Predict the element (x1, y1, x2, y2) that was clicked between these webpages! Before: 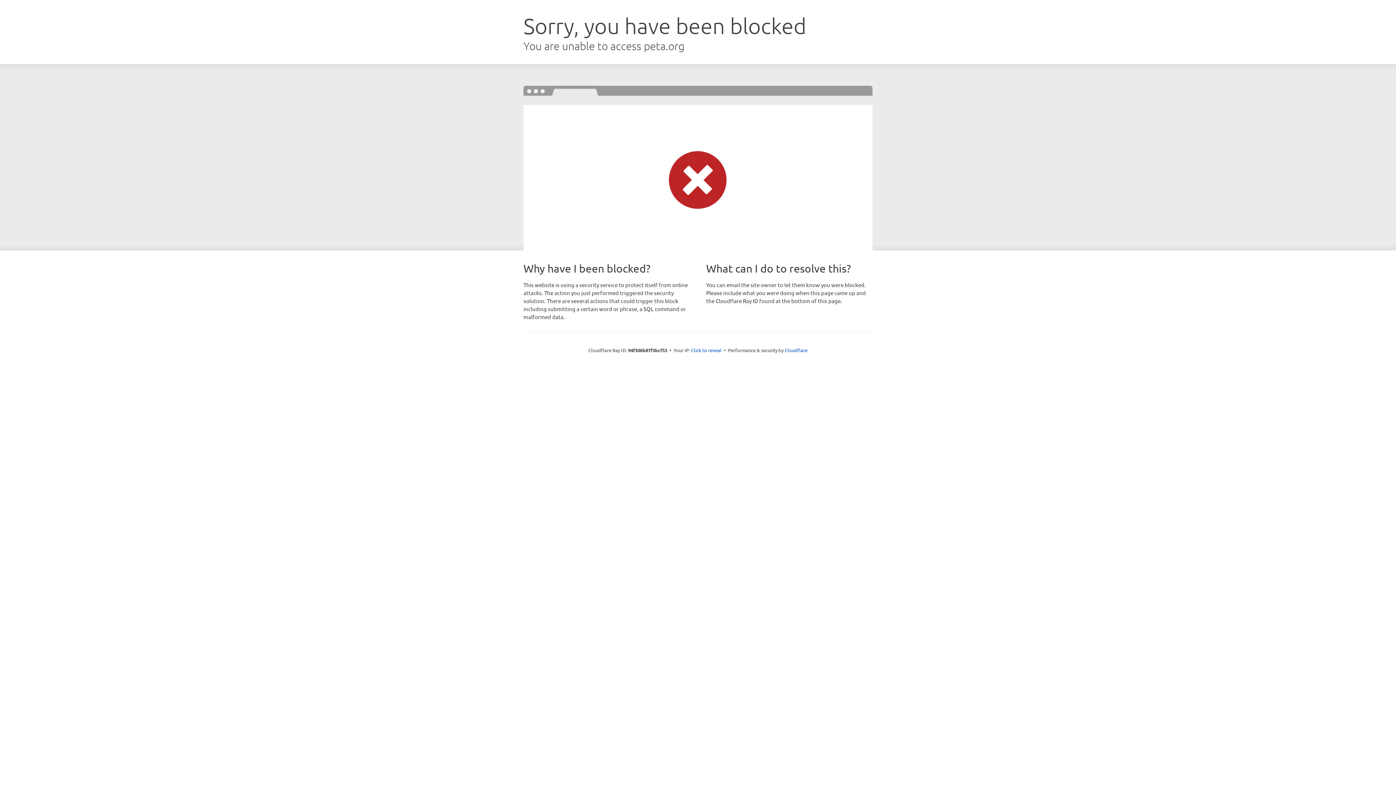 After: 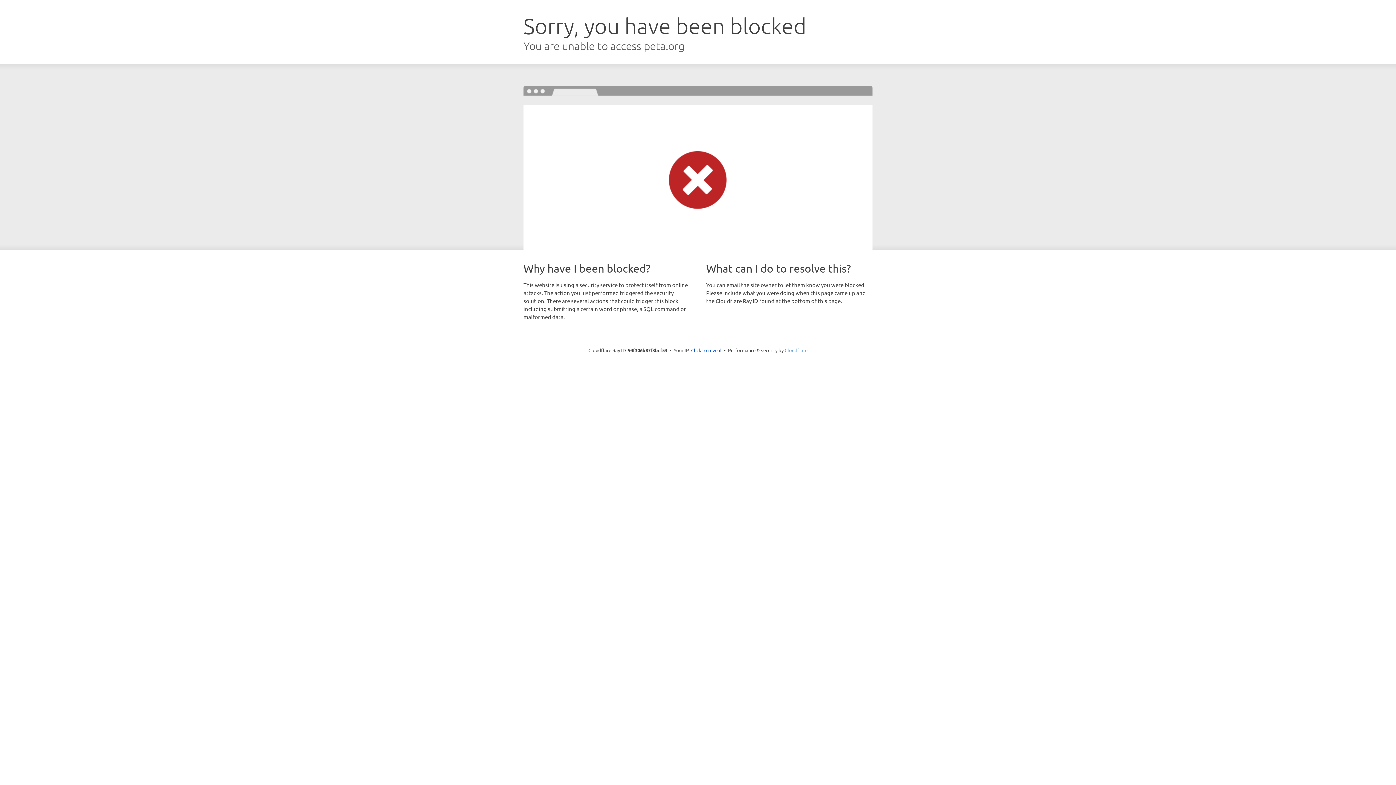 Action: label: Cloudflare bbox: (784, 347, 807, 353)